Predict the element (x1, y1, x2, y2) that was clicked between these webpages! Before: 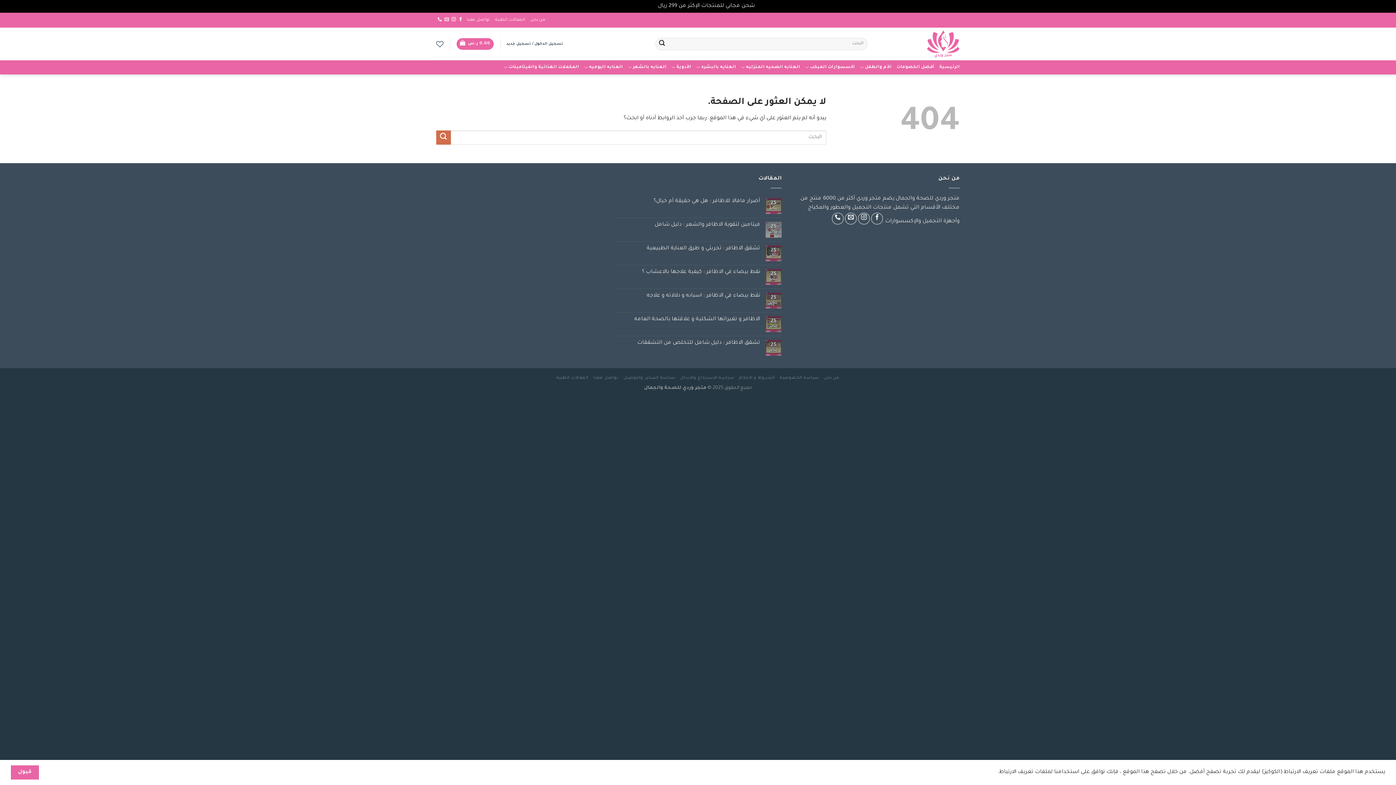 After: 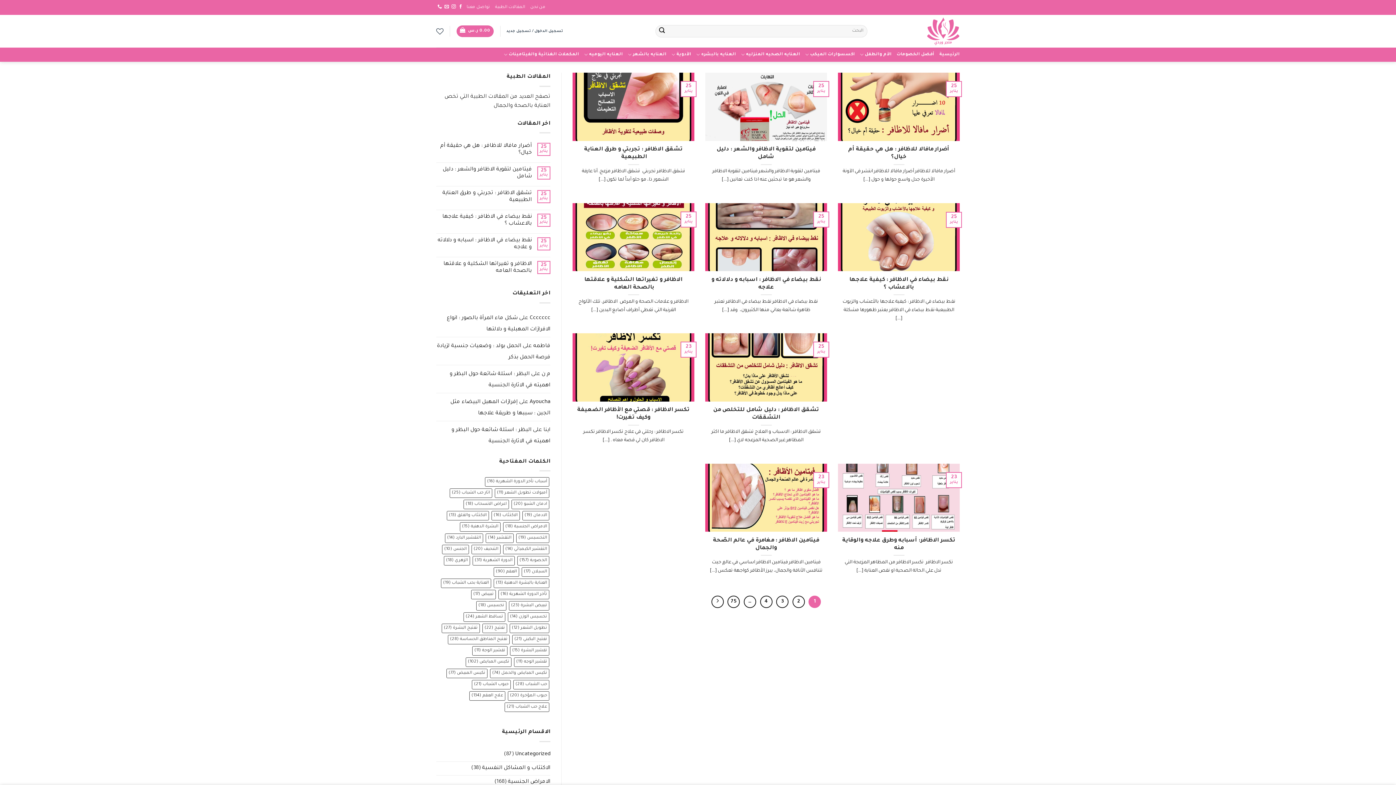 Action: label: المقالات الطبية bbox: (495, 12, 525, 27)